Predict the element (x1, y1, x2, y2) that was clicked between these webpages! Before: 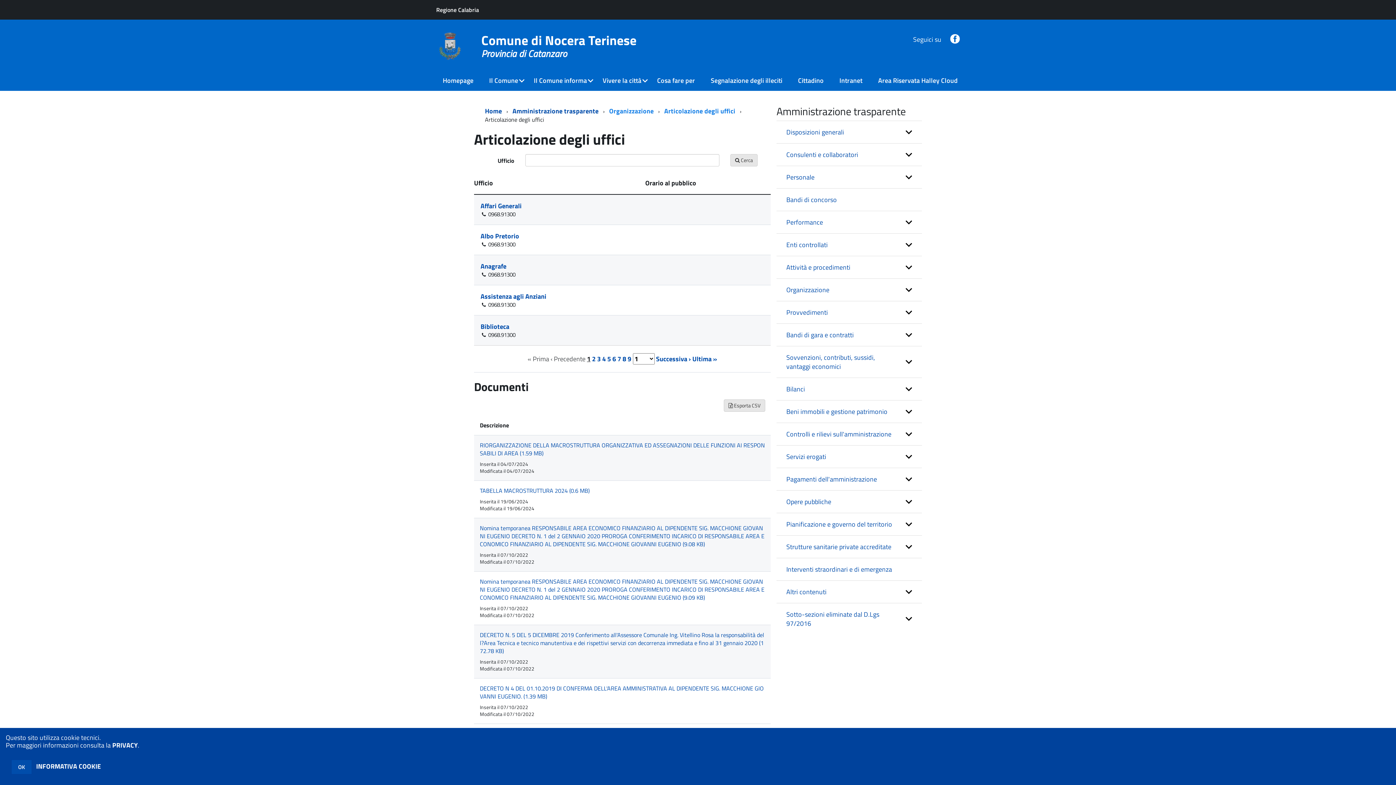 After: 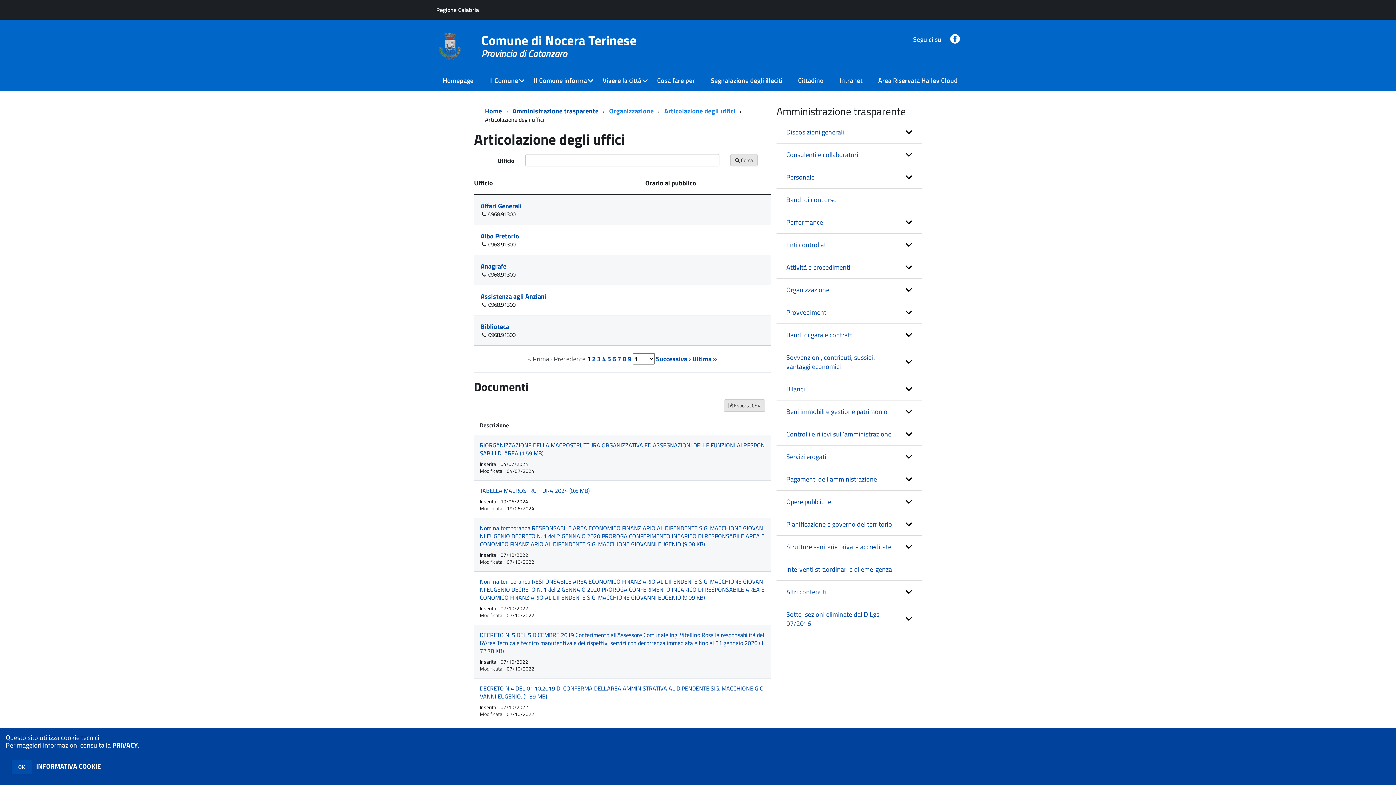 Action: label: Nomina temporanea RESPONSABILE AREA ECONOMICO FINANZIARIO AL DIPENDENTE SIG. MACCHIONE GIOVANNI EUGENIO DECRETO N. 1 del 2 GENNAIO 2020 PROROGA CONFERIMENTO INCARICO DI RESPONSABILE AREA ECONOMICO FINANZIARIO AL DIPENDENTE SIG. MACCHIONE GIOVANNI EUGENIO (9.09 KB) bbox: (480, 577, 764, 602)